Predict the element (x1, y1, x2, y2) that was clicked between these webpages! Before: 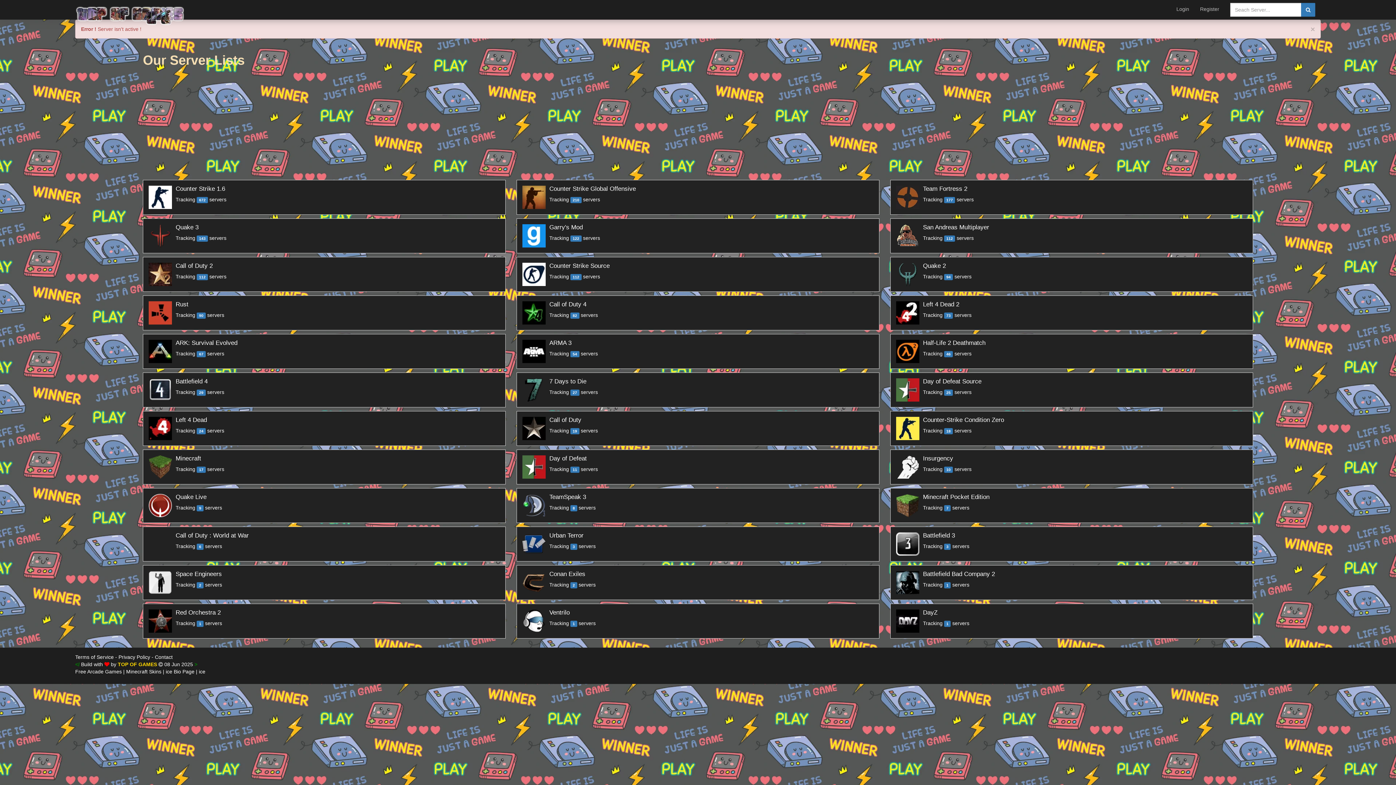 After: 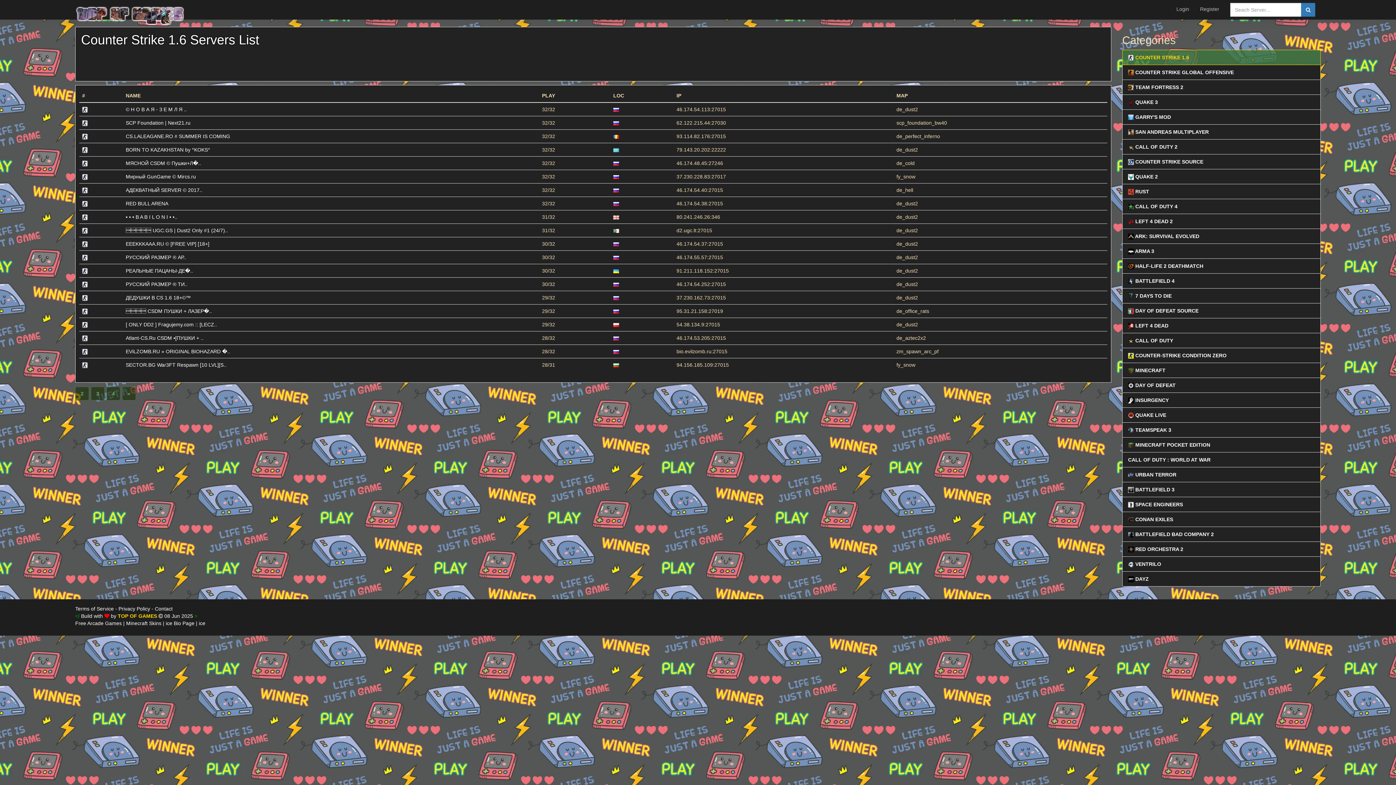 Action: bbox: (143, 180, 505, 214) label: 	
Counter Strike 1.6
Tracking 672 servers